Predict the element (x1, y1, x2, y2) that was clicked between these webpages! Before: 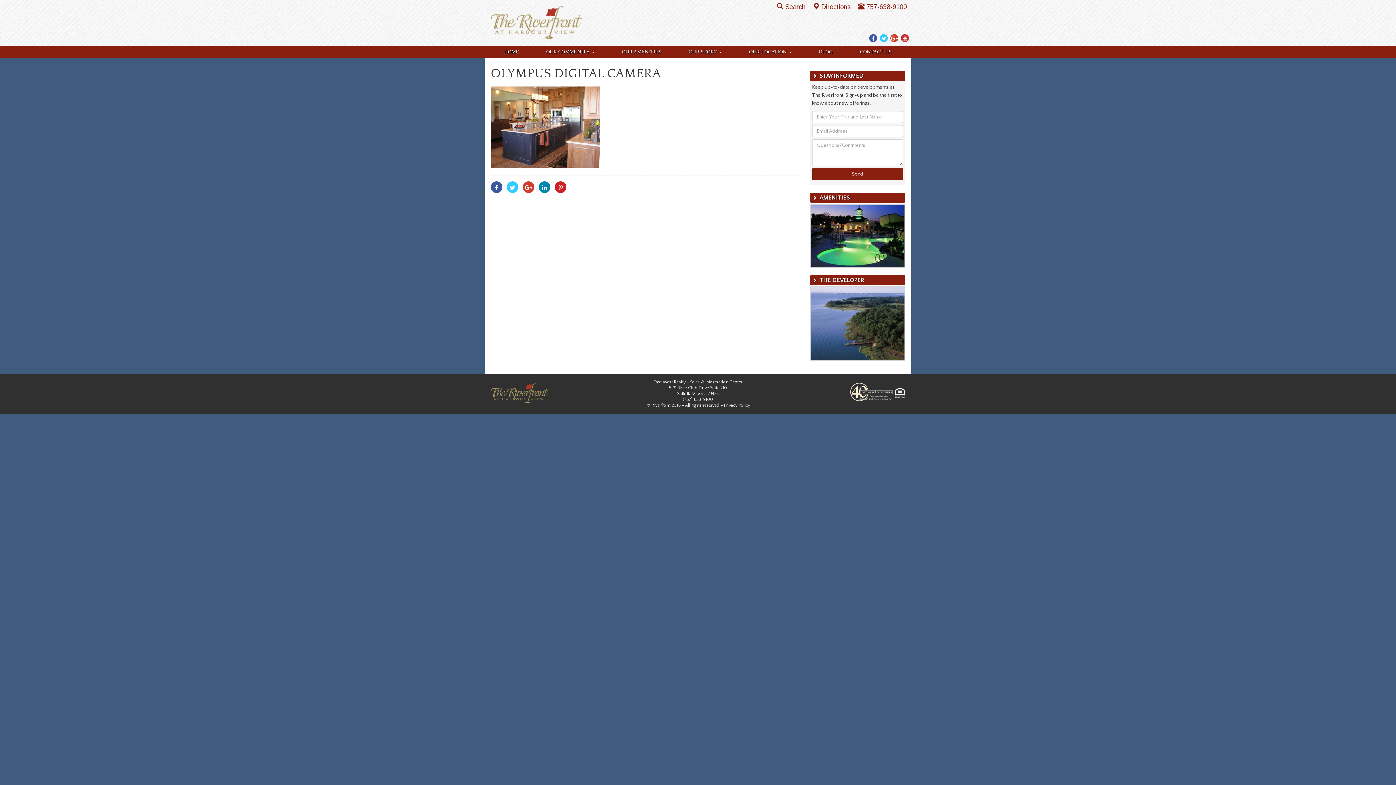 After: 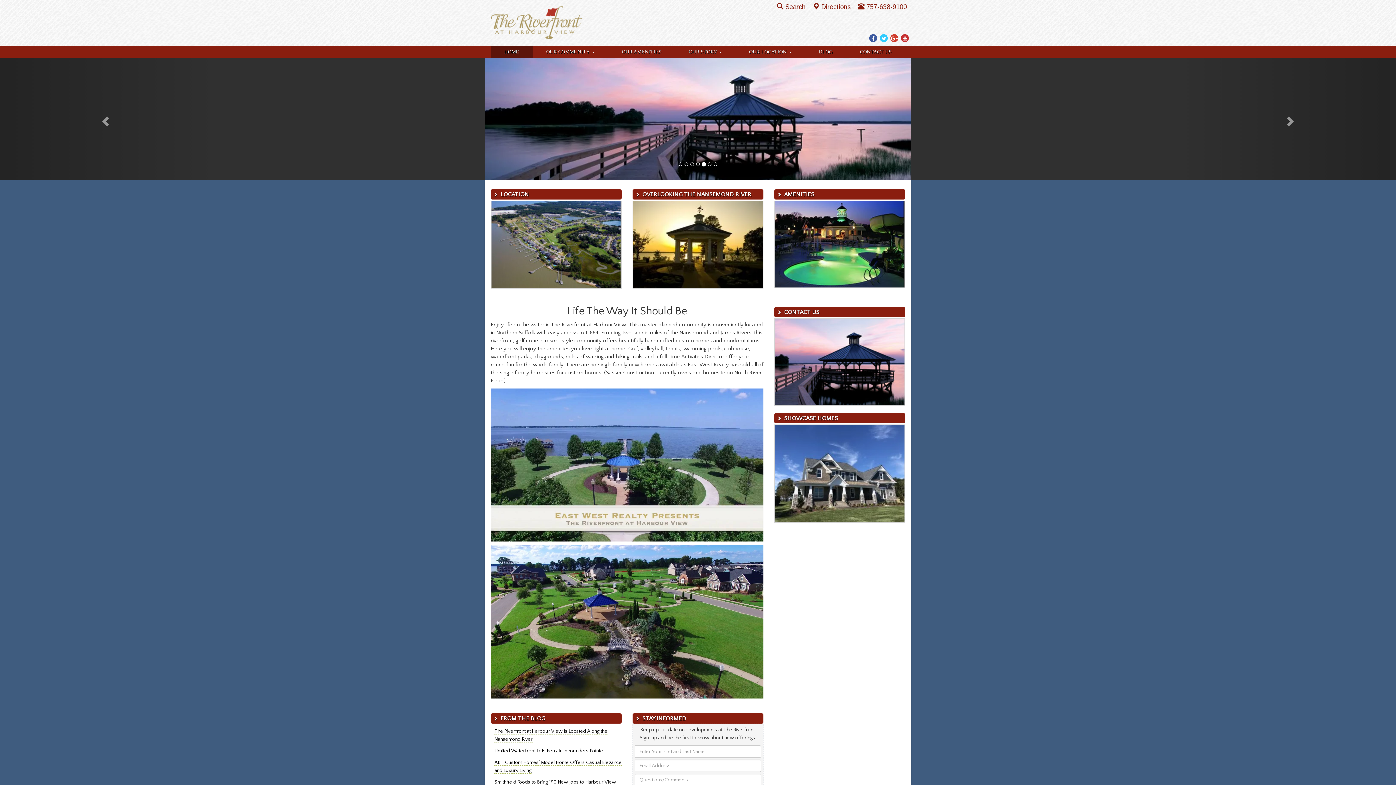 Action: bbox: (490, 19, 582, 25)